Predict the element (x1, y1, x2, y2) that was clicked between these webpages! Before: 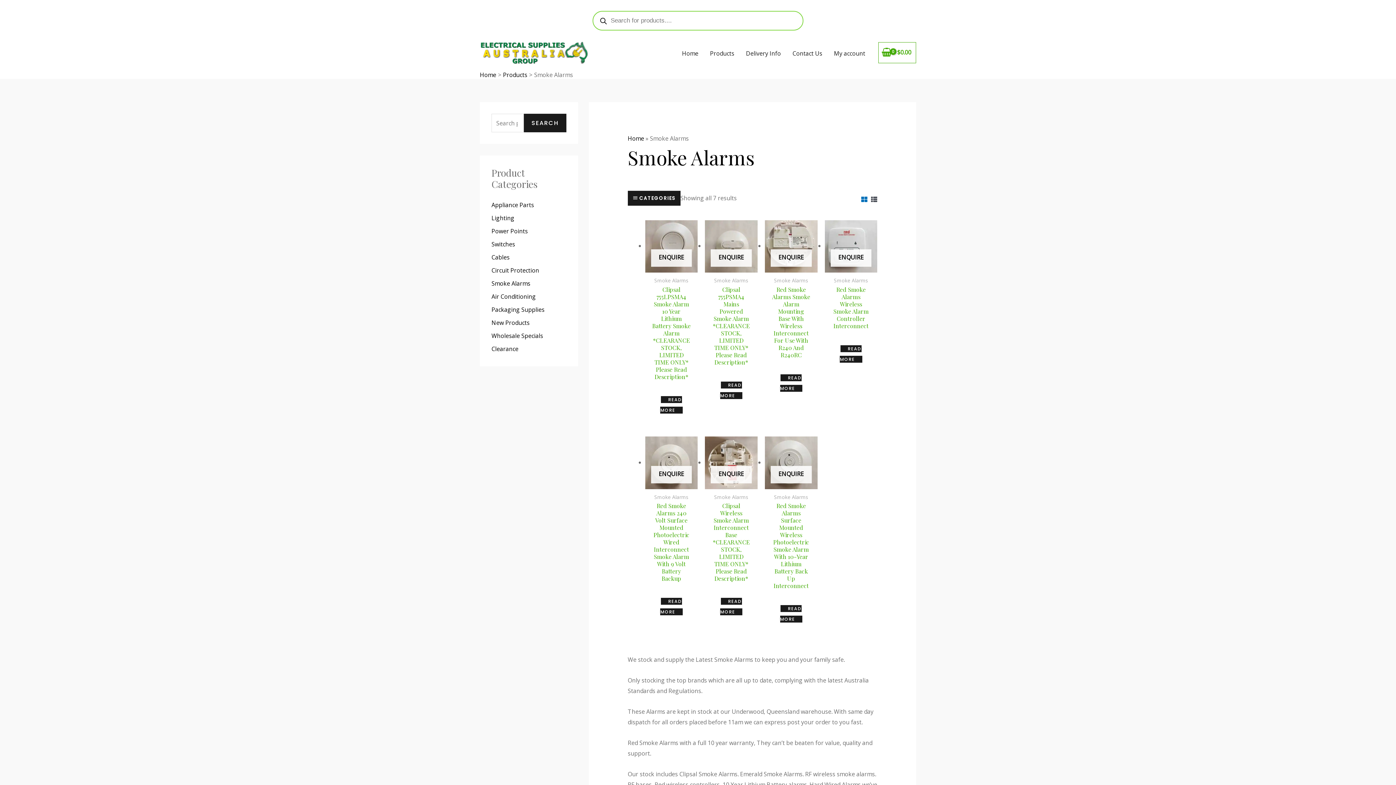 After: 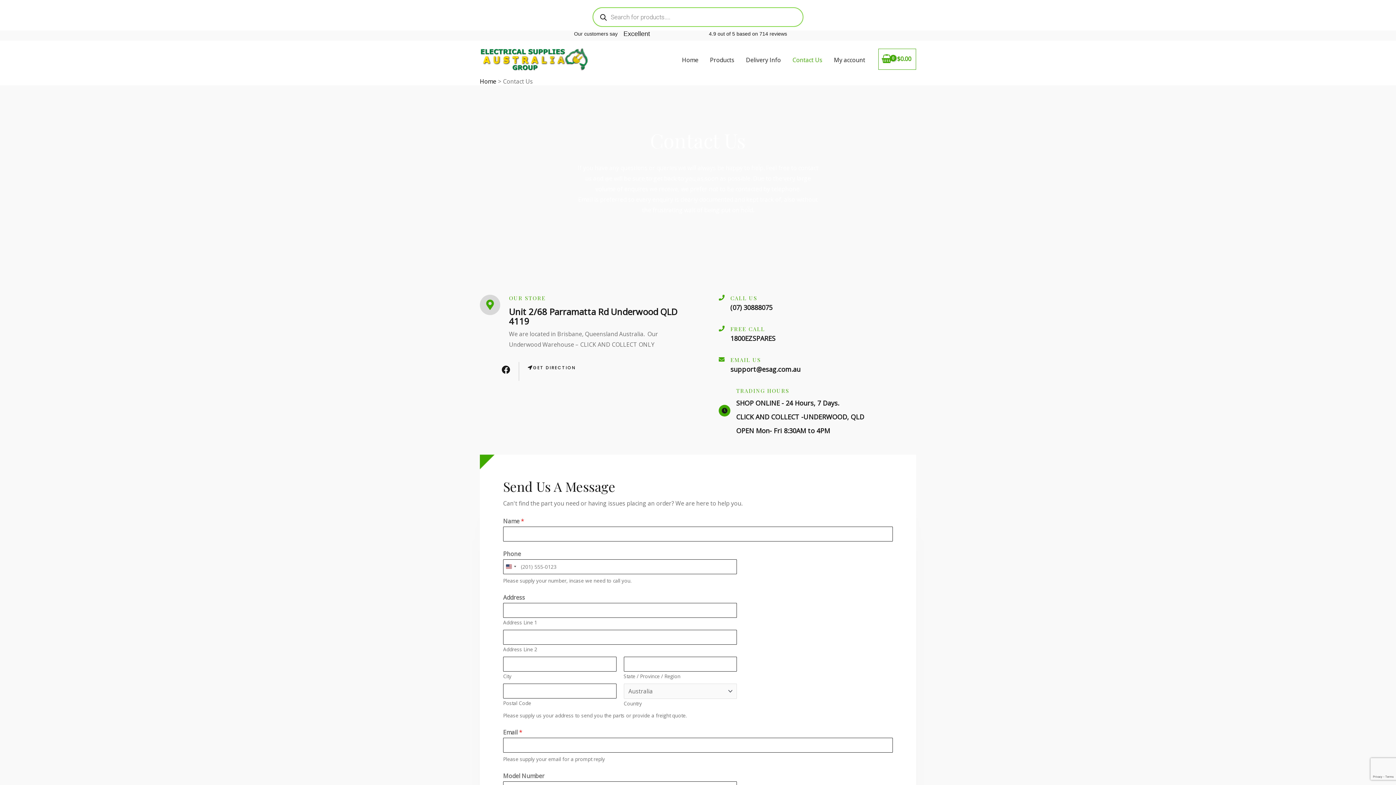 Action: bbox: (786, 48, 828, 58) label: Contact Us